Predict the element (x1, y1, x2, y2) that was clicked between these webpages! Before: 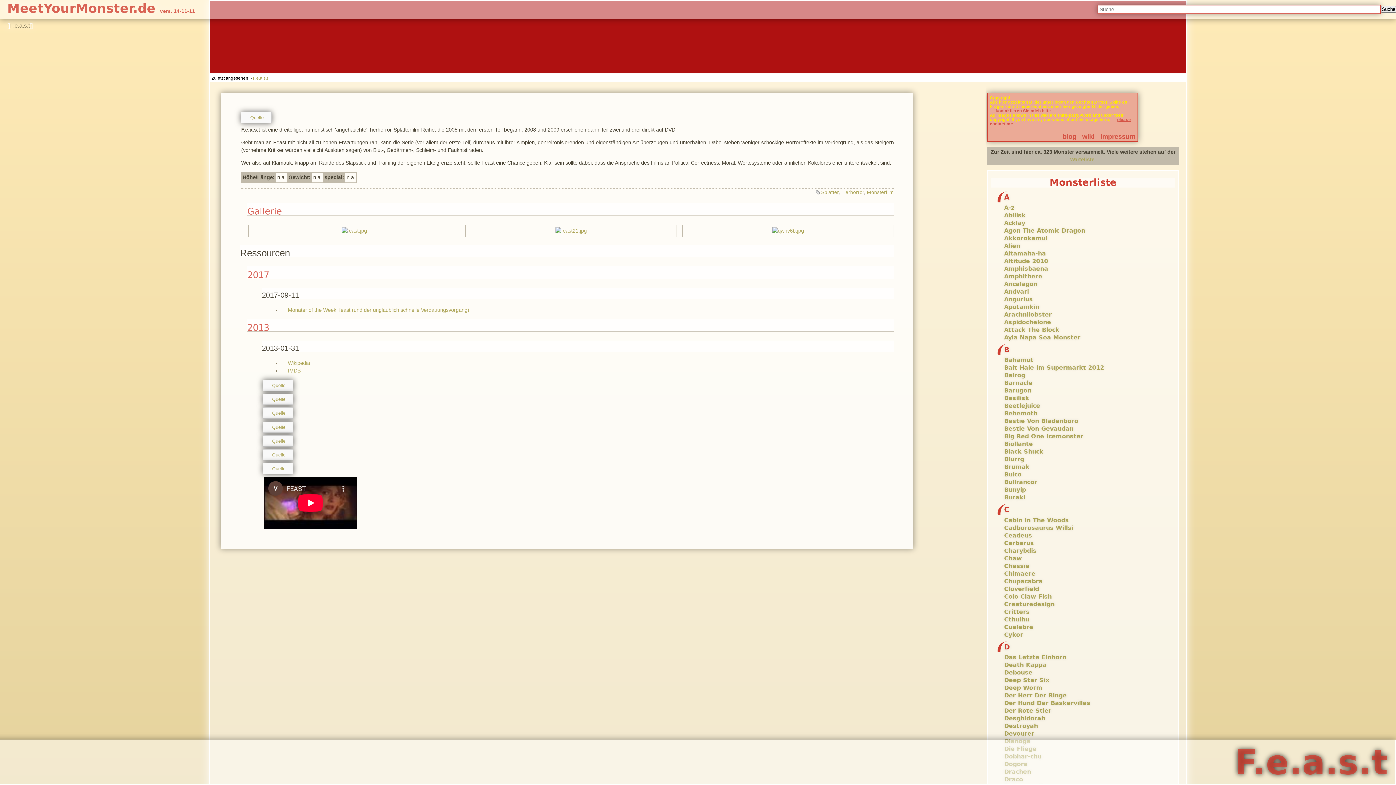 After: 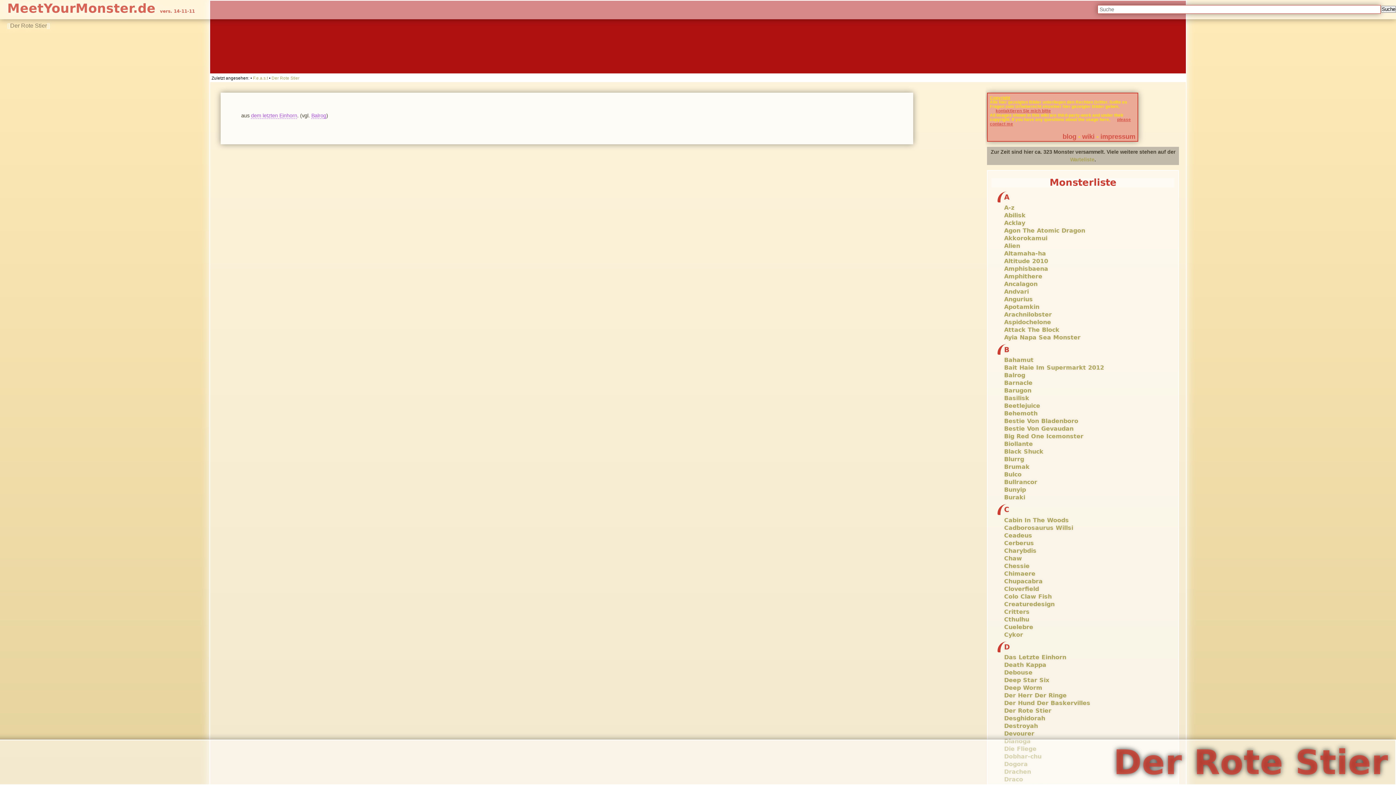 Action: bbox: (1004, 707, 1051, 714) label: Der Rote Stier